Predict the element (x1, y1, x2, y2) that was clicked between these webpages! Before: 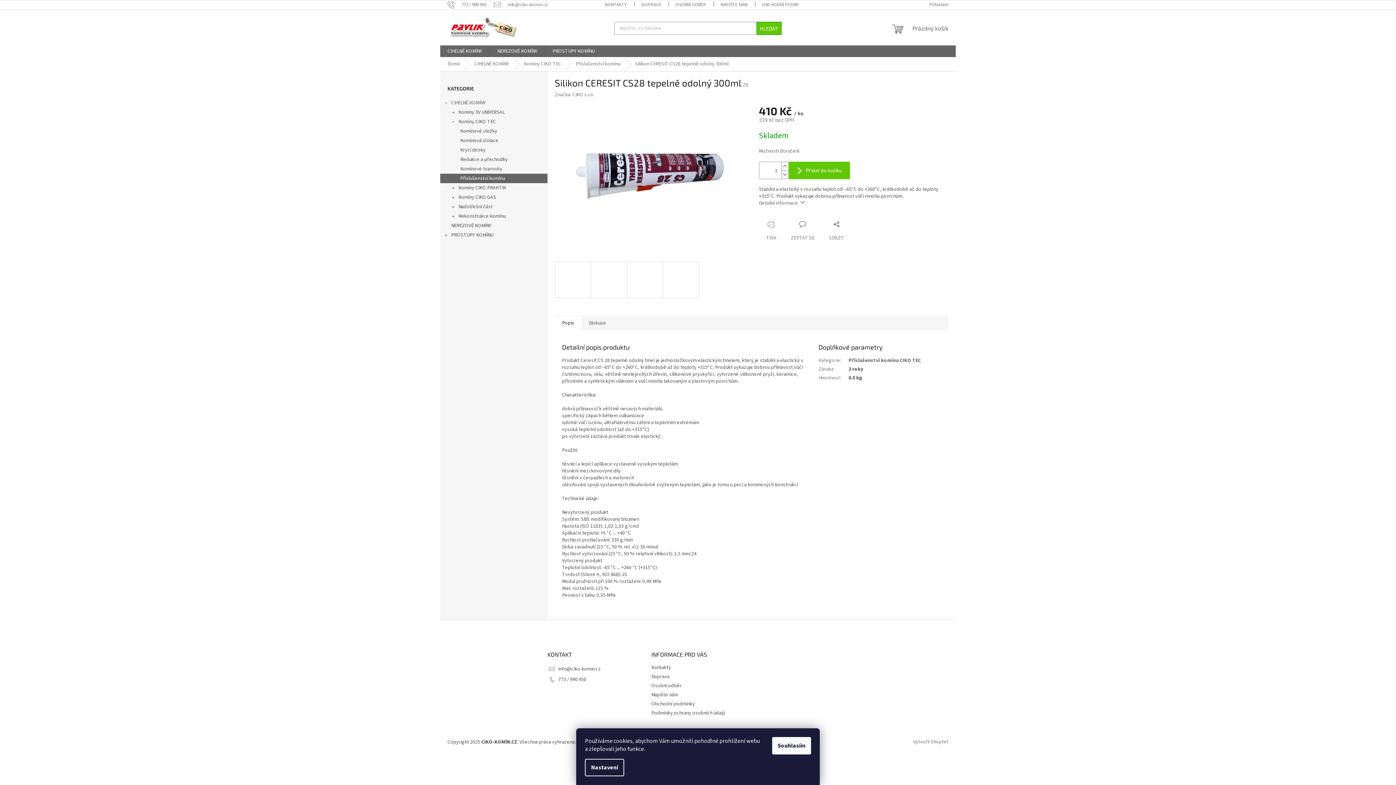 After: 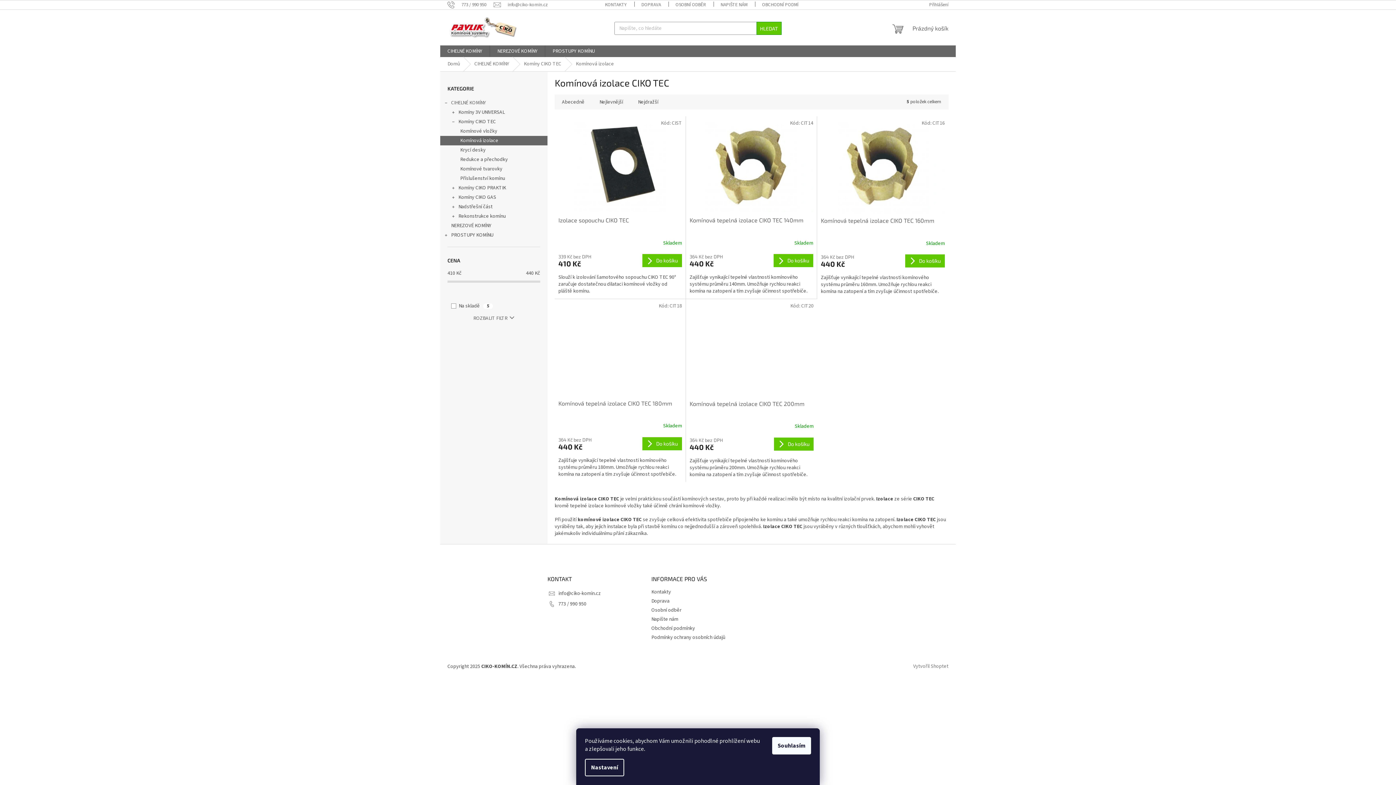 Action: label: Komínová izolace bbox: (440, 136, 547, 145)